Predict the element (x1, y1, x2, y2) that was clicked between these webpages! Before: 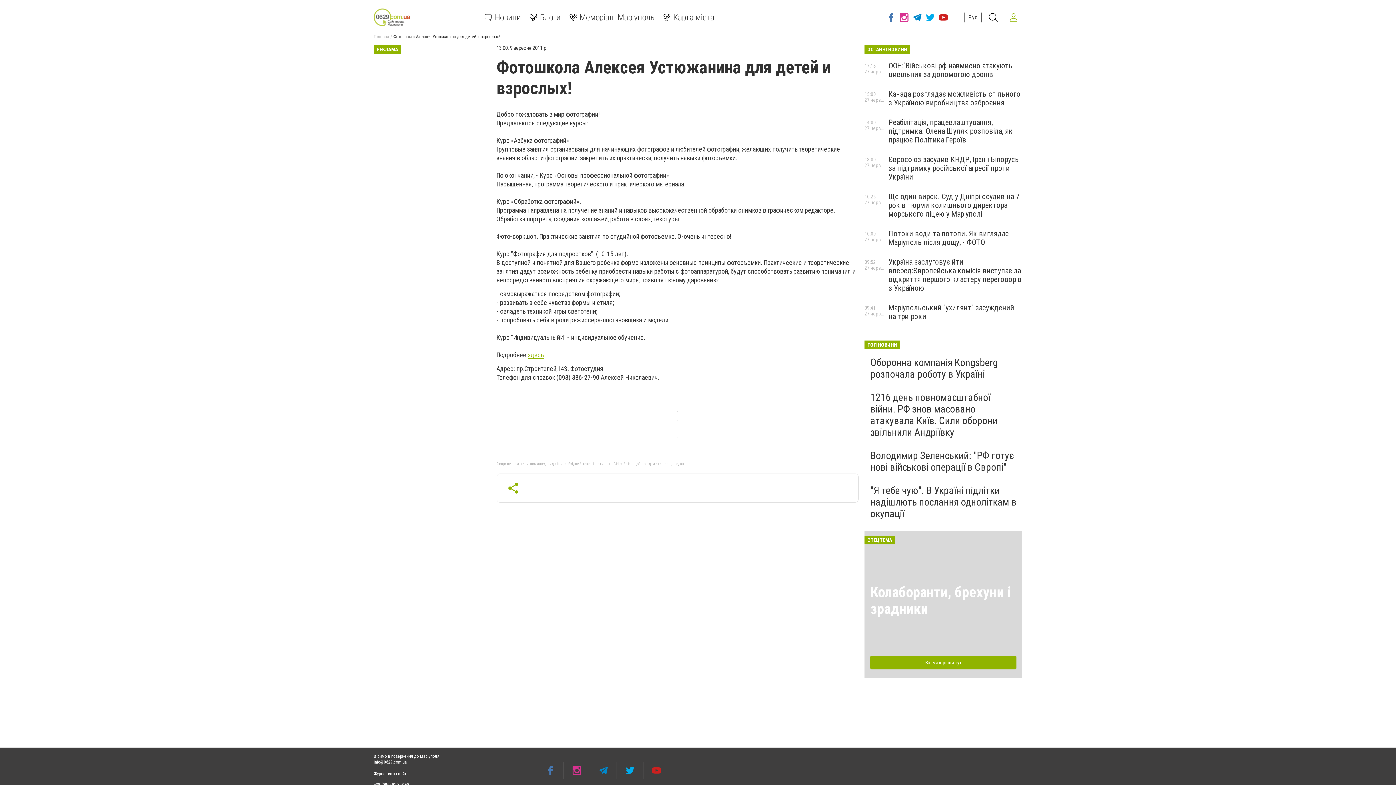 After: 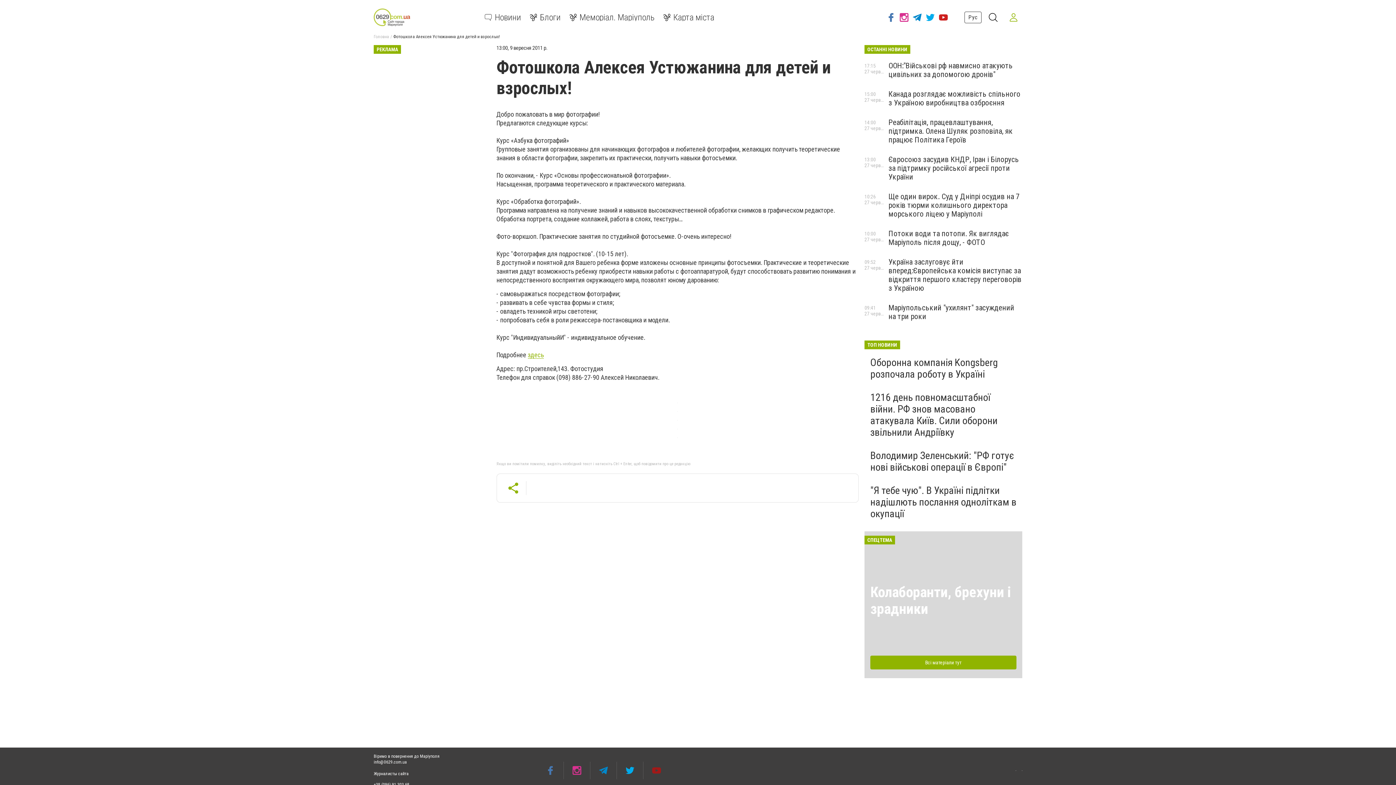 Action: bbox: (643, 762, 669, 779)